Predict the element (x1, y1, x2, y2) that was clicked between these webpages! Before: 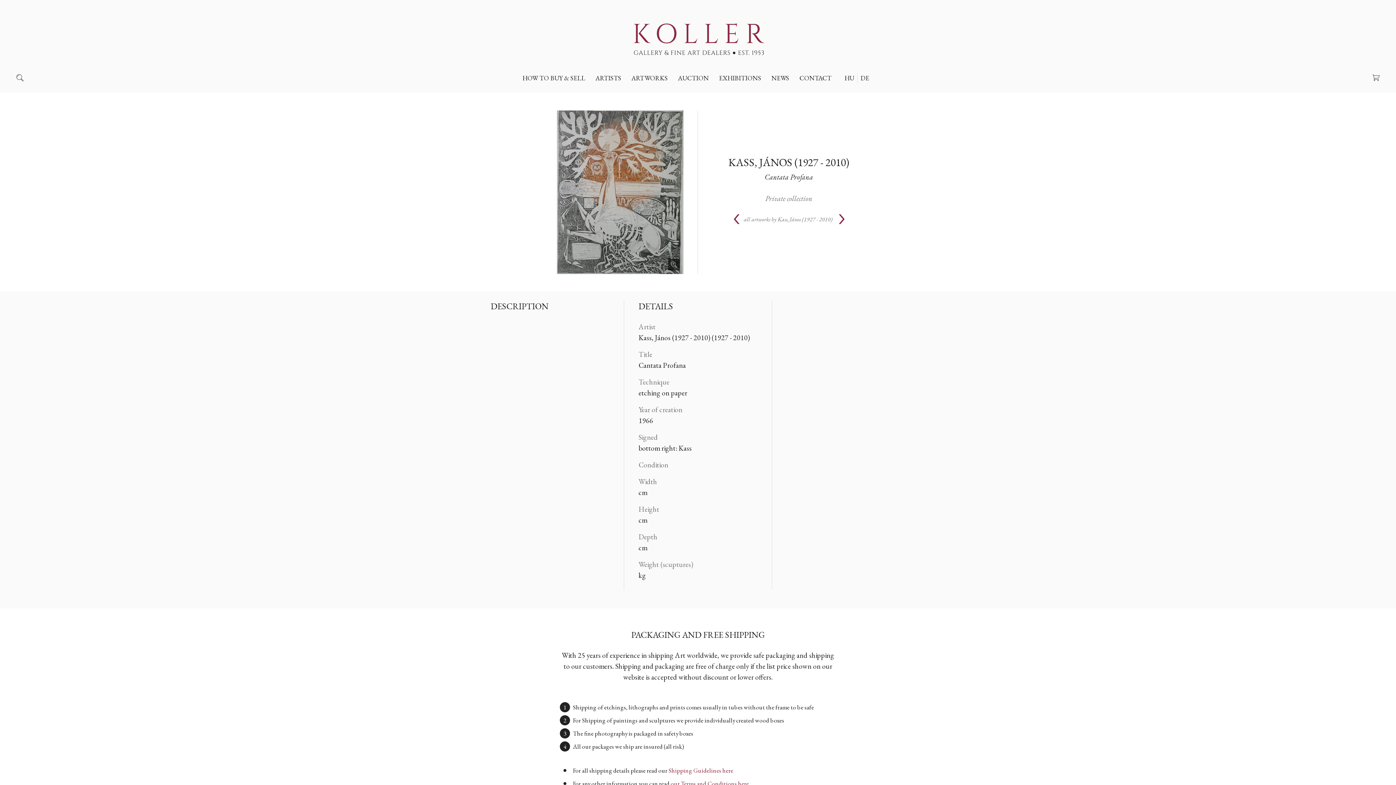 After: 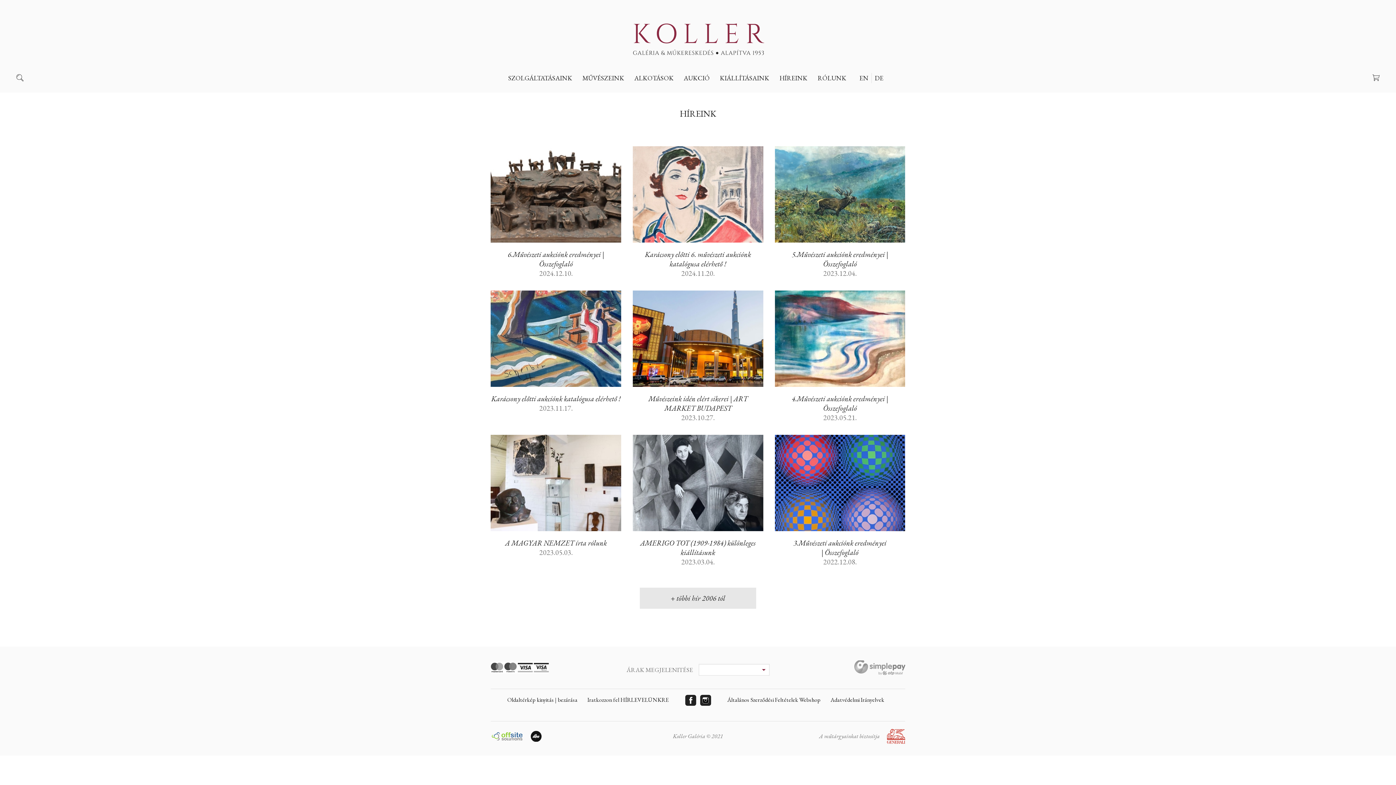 Action: bbox: (771, 72, 789, 83) label: NEWS